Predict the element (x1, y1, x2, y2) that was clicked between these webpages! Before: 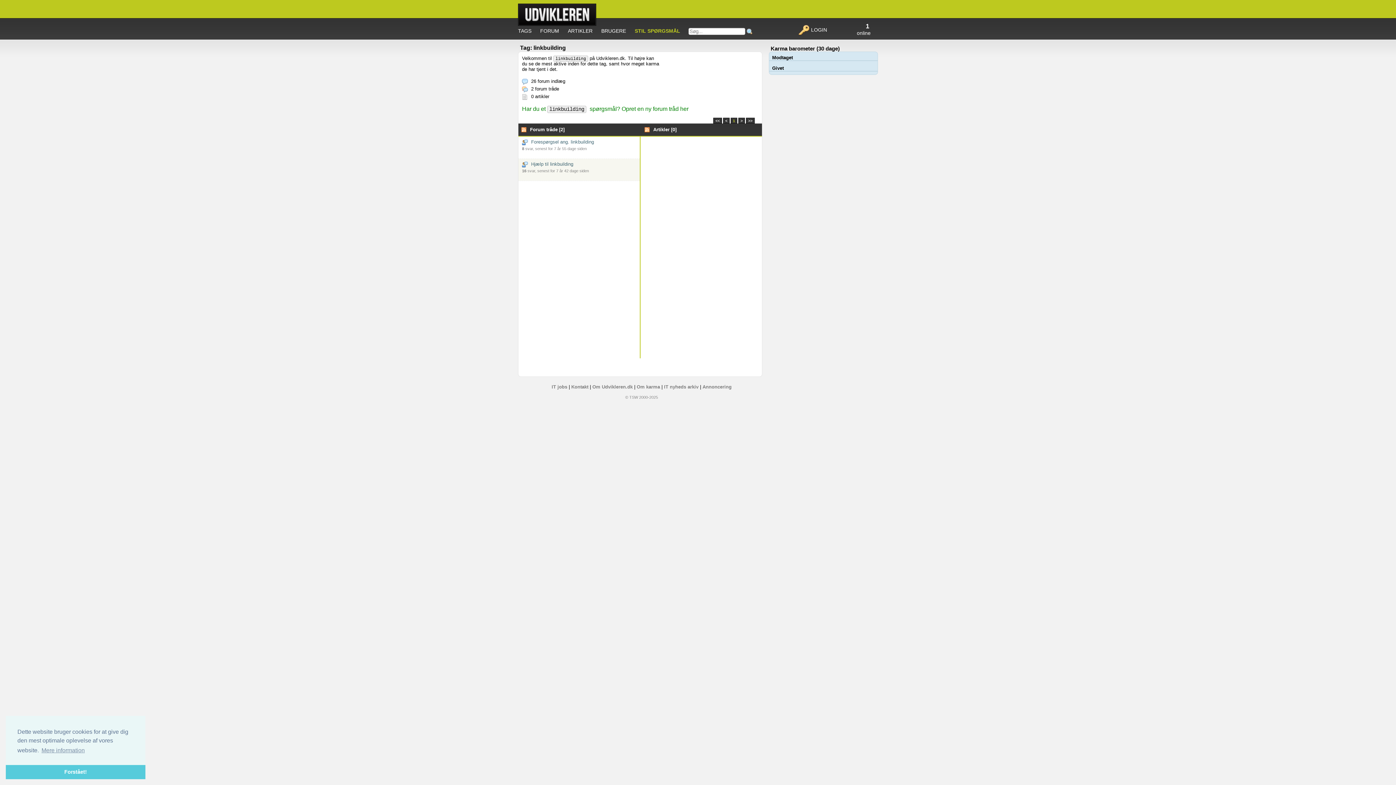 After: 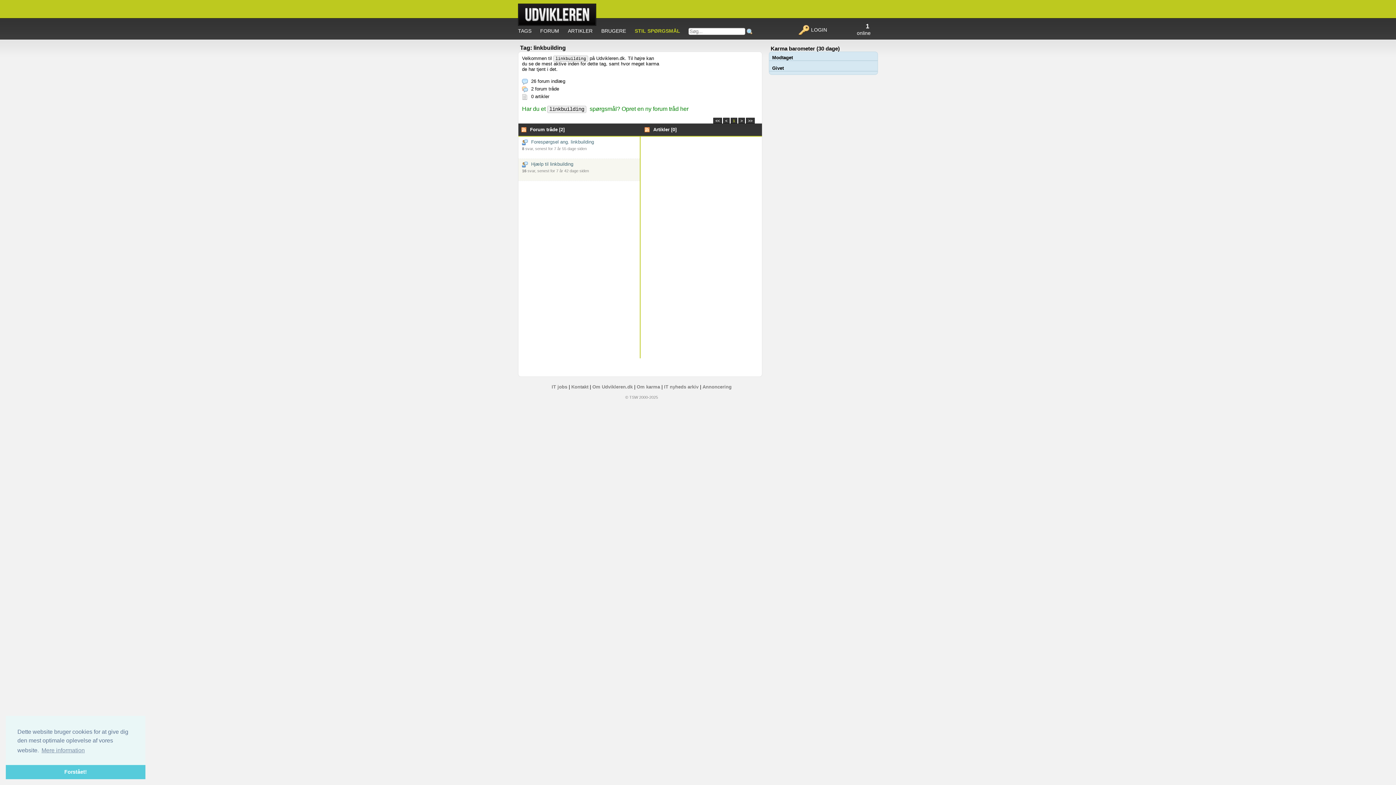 Action: bbox: (713, 117, 722, 123) label: <<